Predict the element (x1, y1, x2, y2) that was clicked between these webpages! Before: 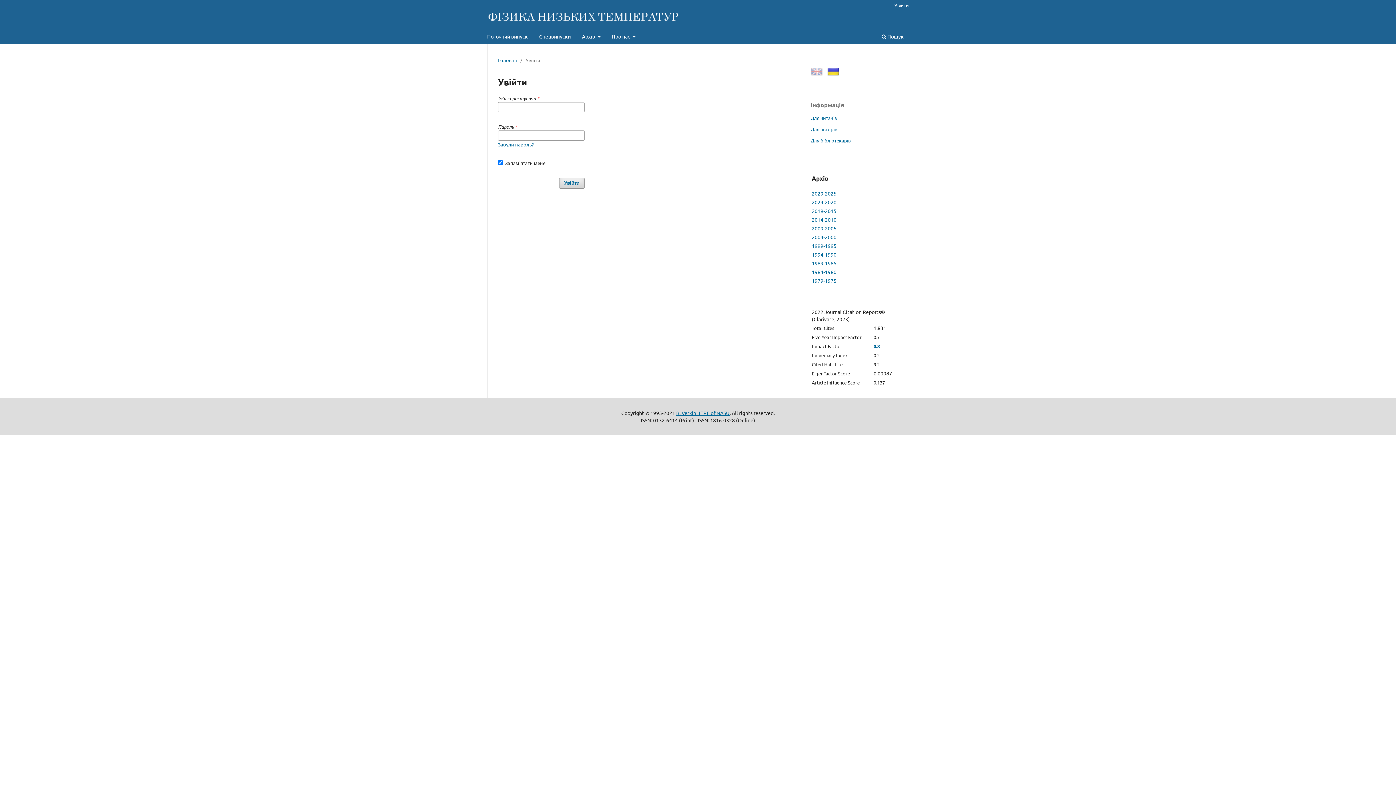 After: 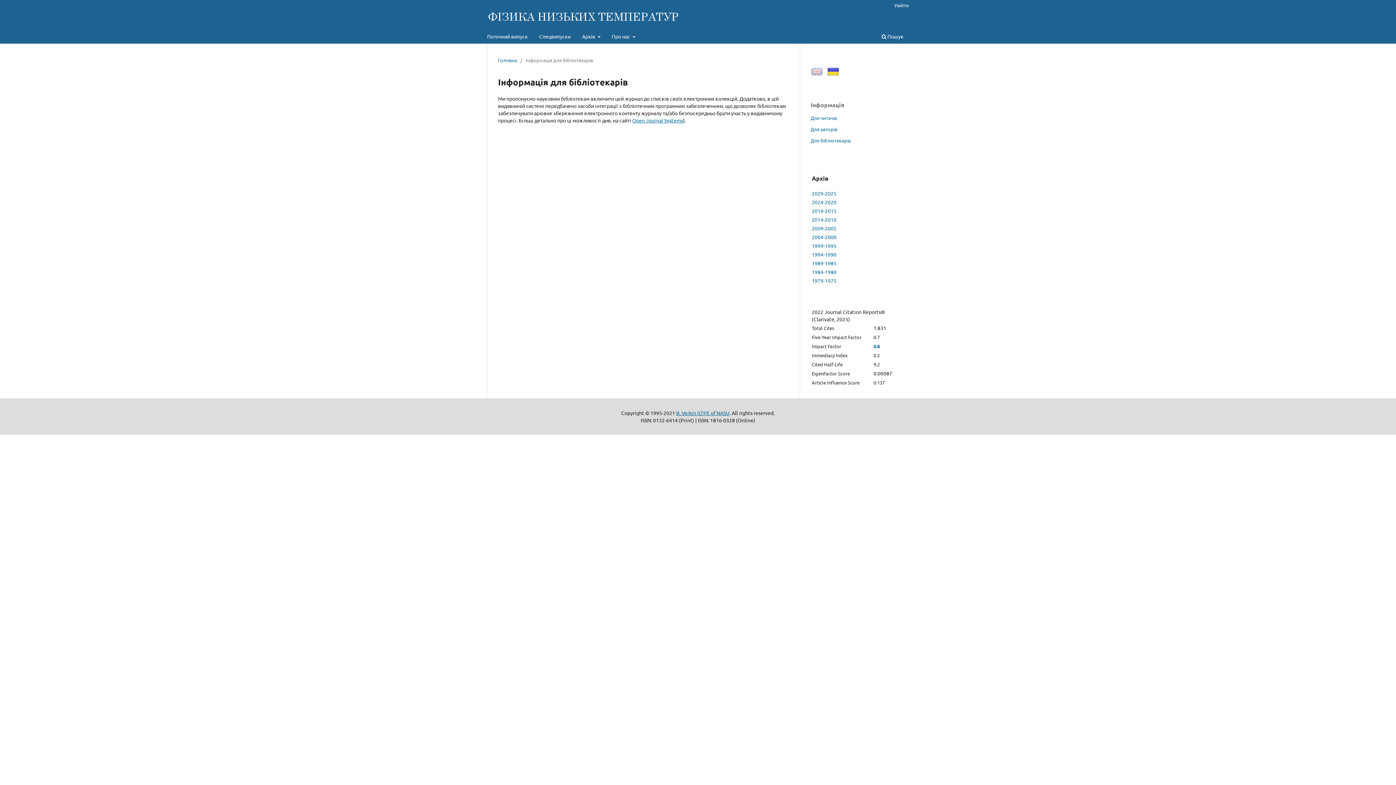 Action: bbox: (810, 137, 850, 143) label: Для бібліотекарів